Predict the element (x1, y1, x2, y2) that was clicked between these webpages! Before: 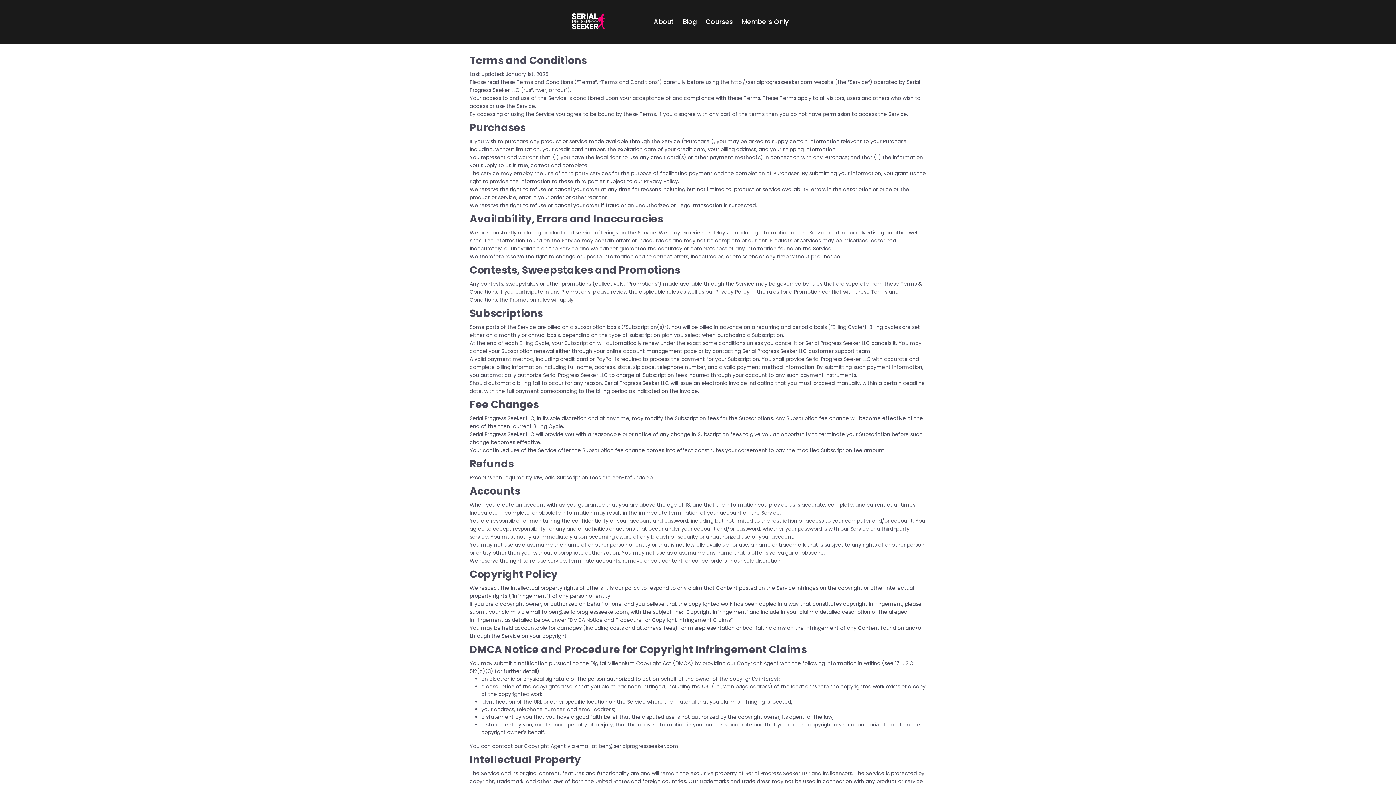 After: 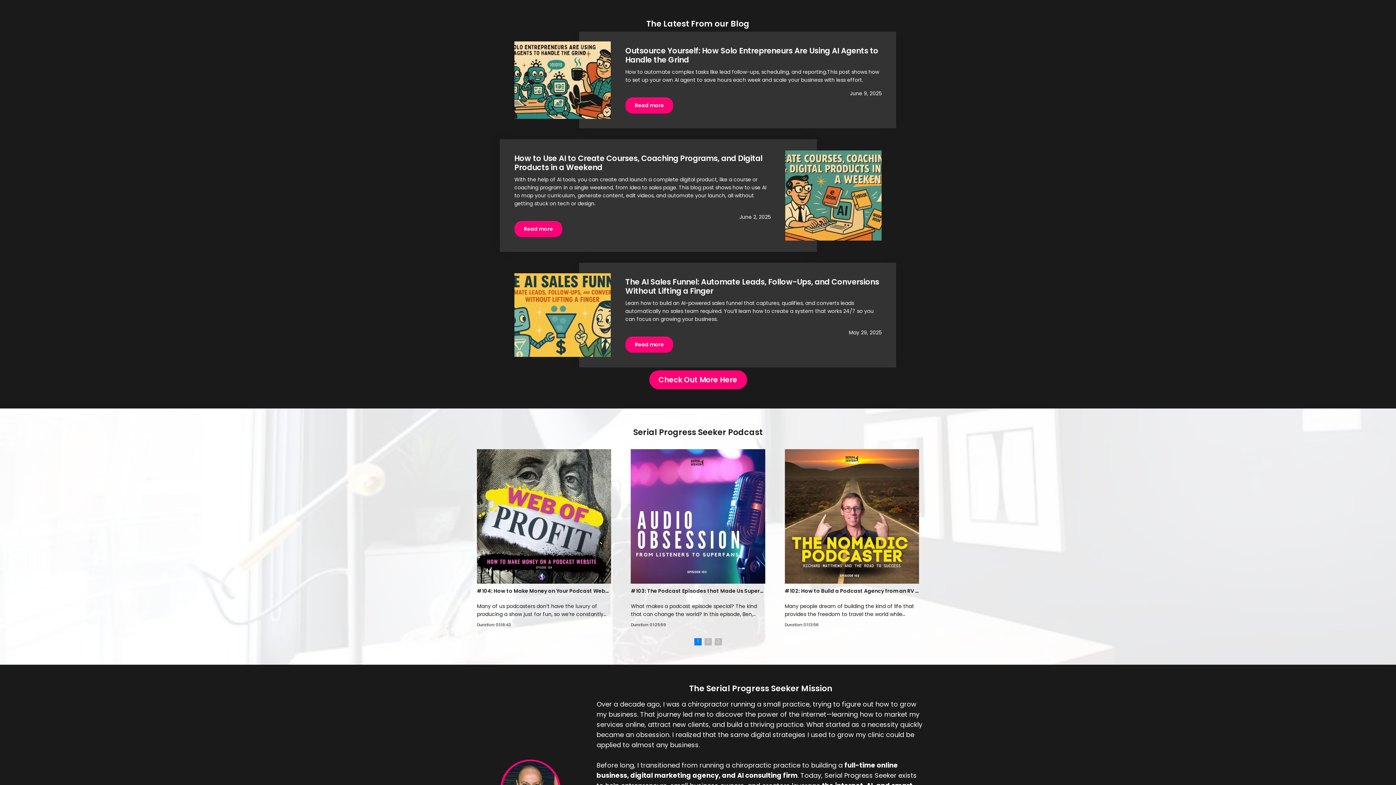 Action: bbox: (682, 15, 697, 28) label: Blog